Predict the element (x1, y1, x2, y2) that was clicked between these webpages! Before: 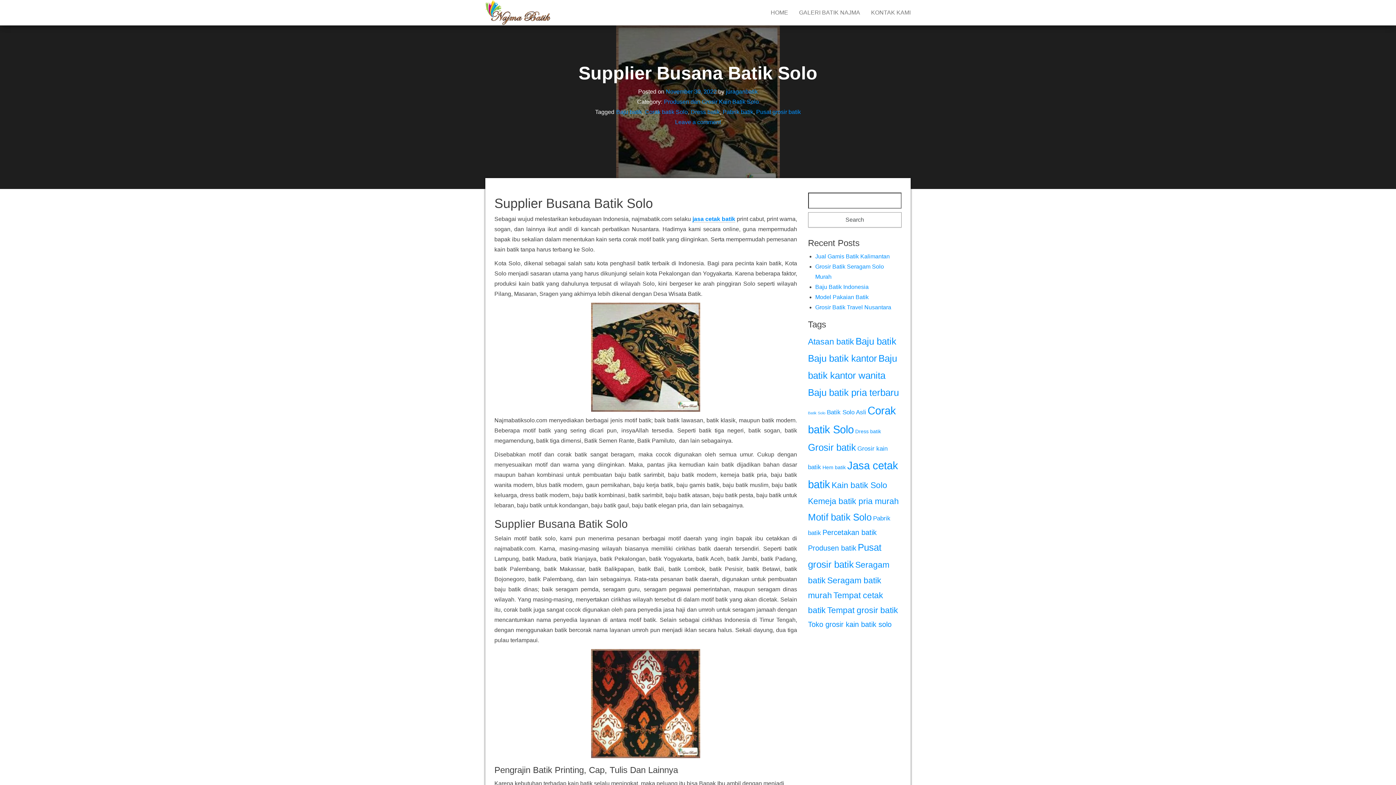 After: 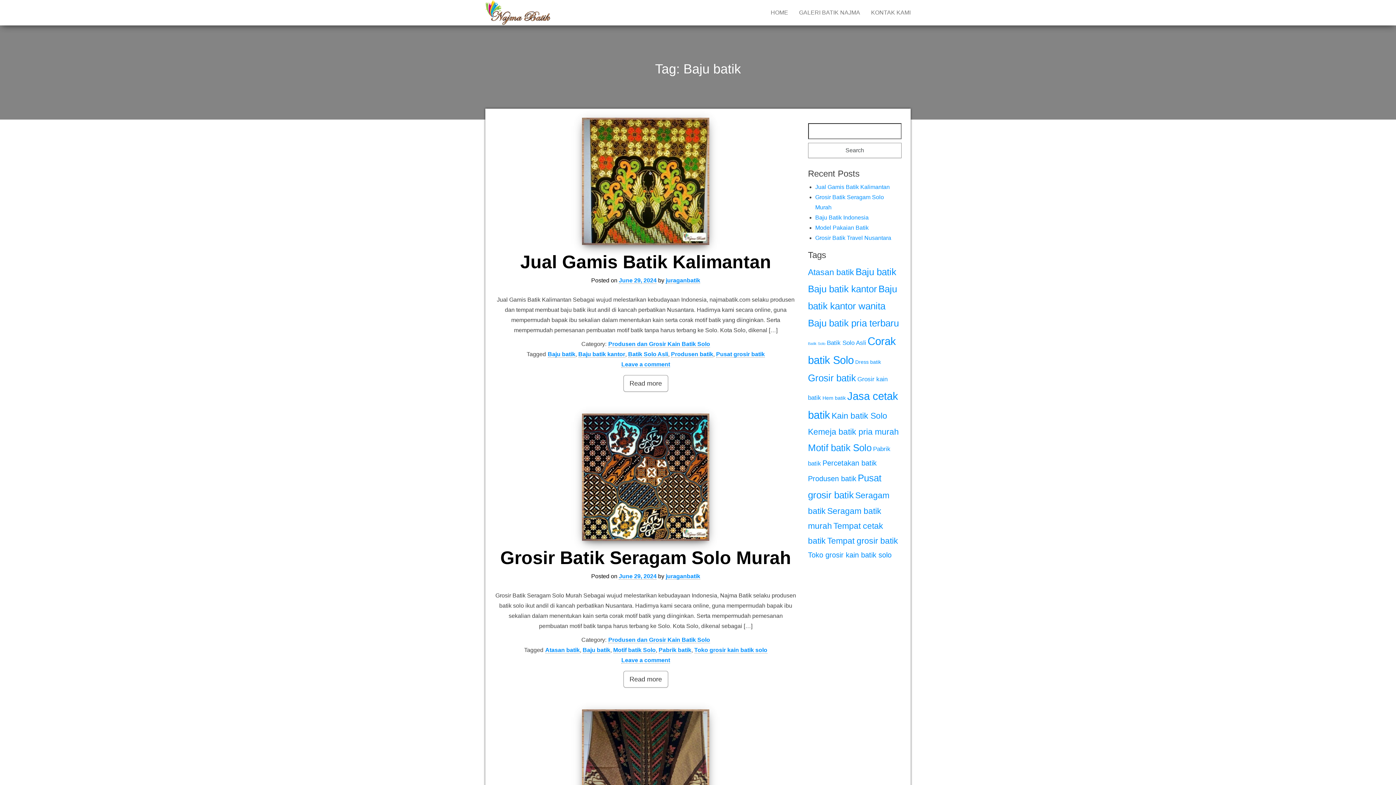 Action: label: Baju batik (433 items) bbox: (855, 336, 896, 346)